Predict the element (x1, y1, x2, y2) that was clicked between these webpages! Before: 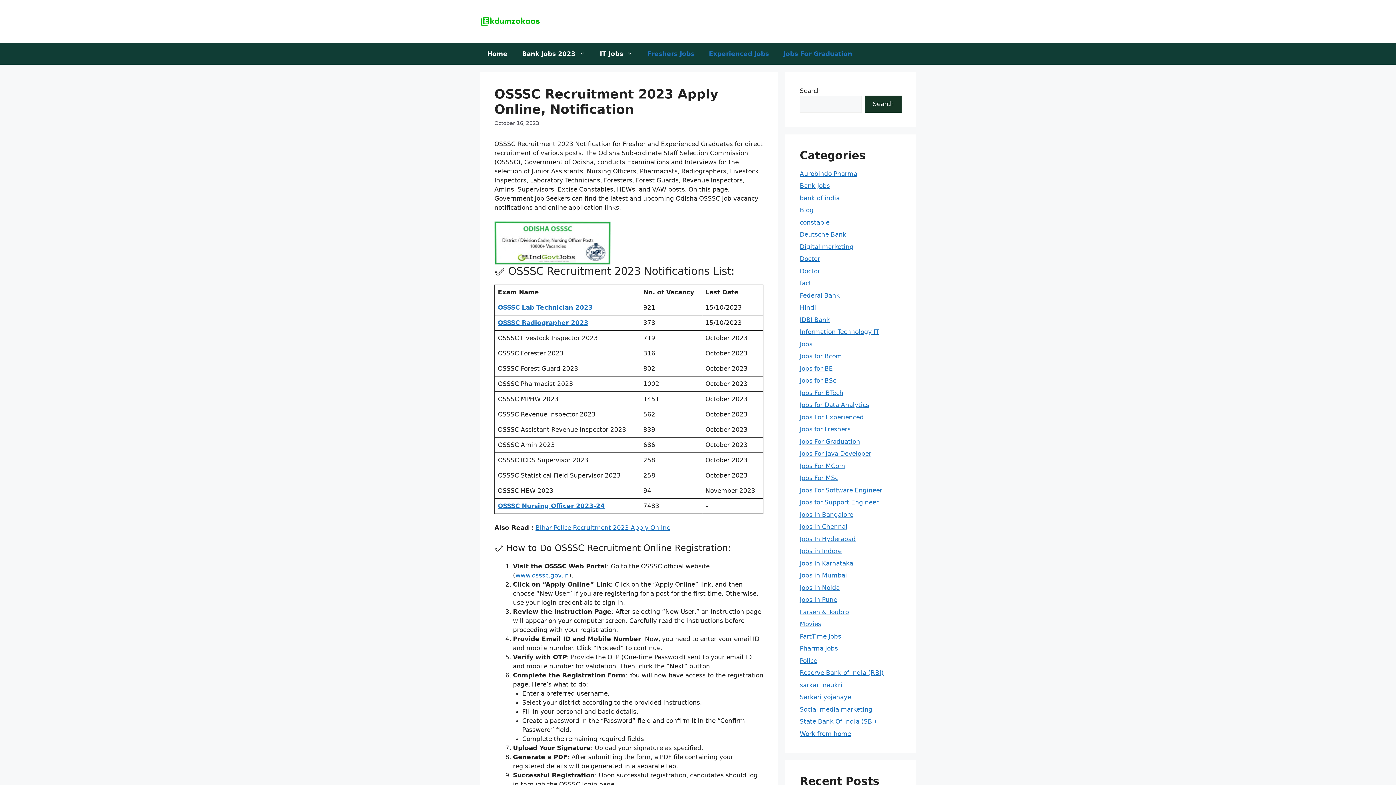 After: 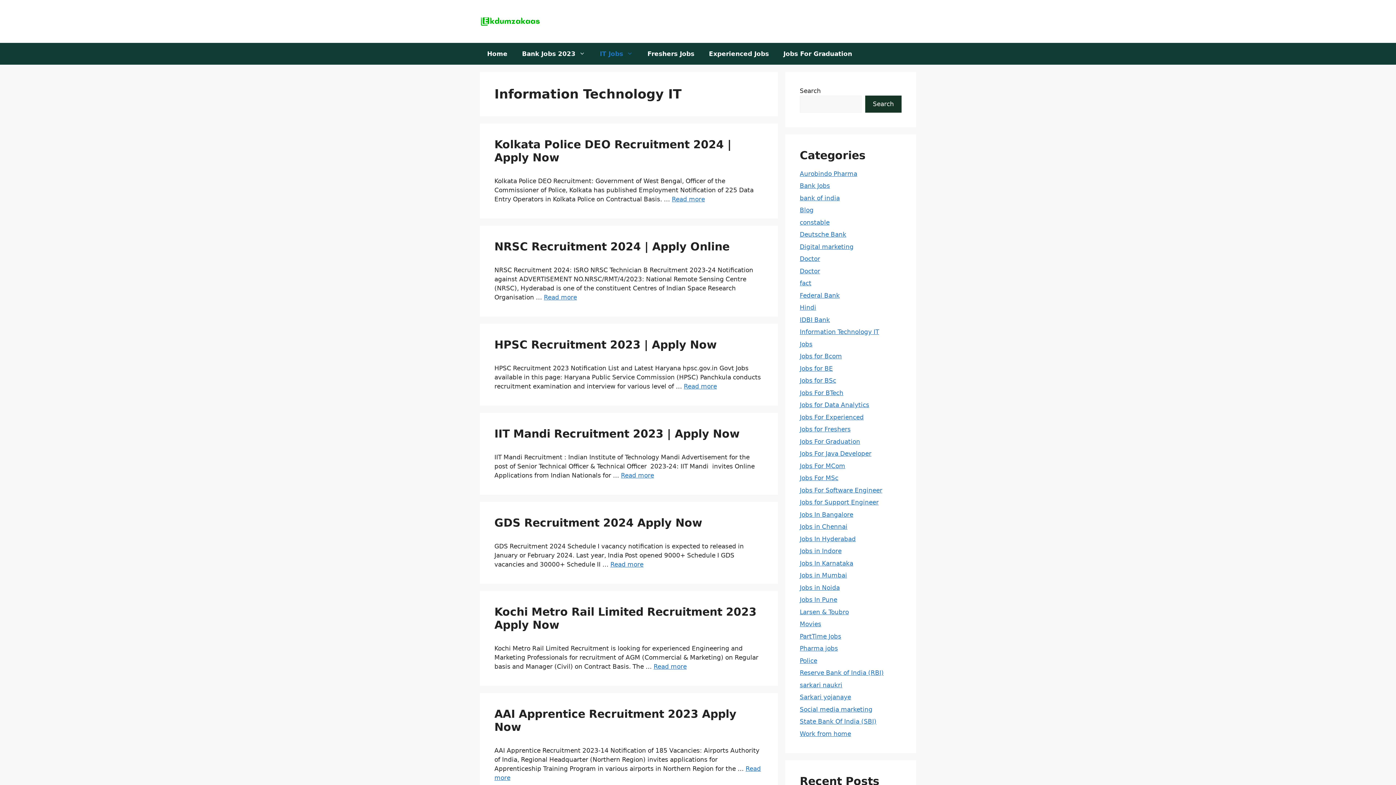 Action: bbox: (800, 328, 879, 335) label: Information Technology IT